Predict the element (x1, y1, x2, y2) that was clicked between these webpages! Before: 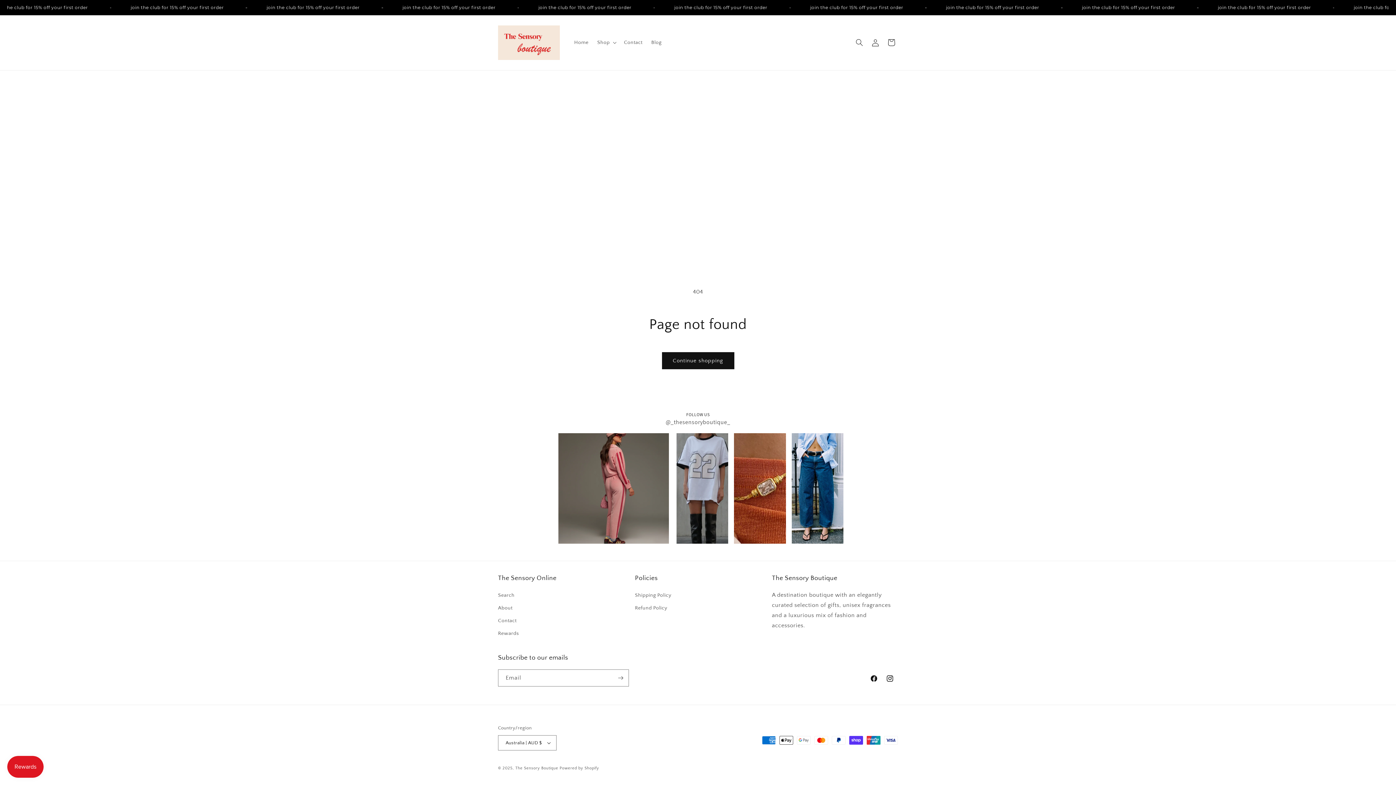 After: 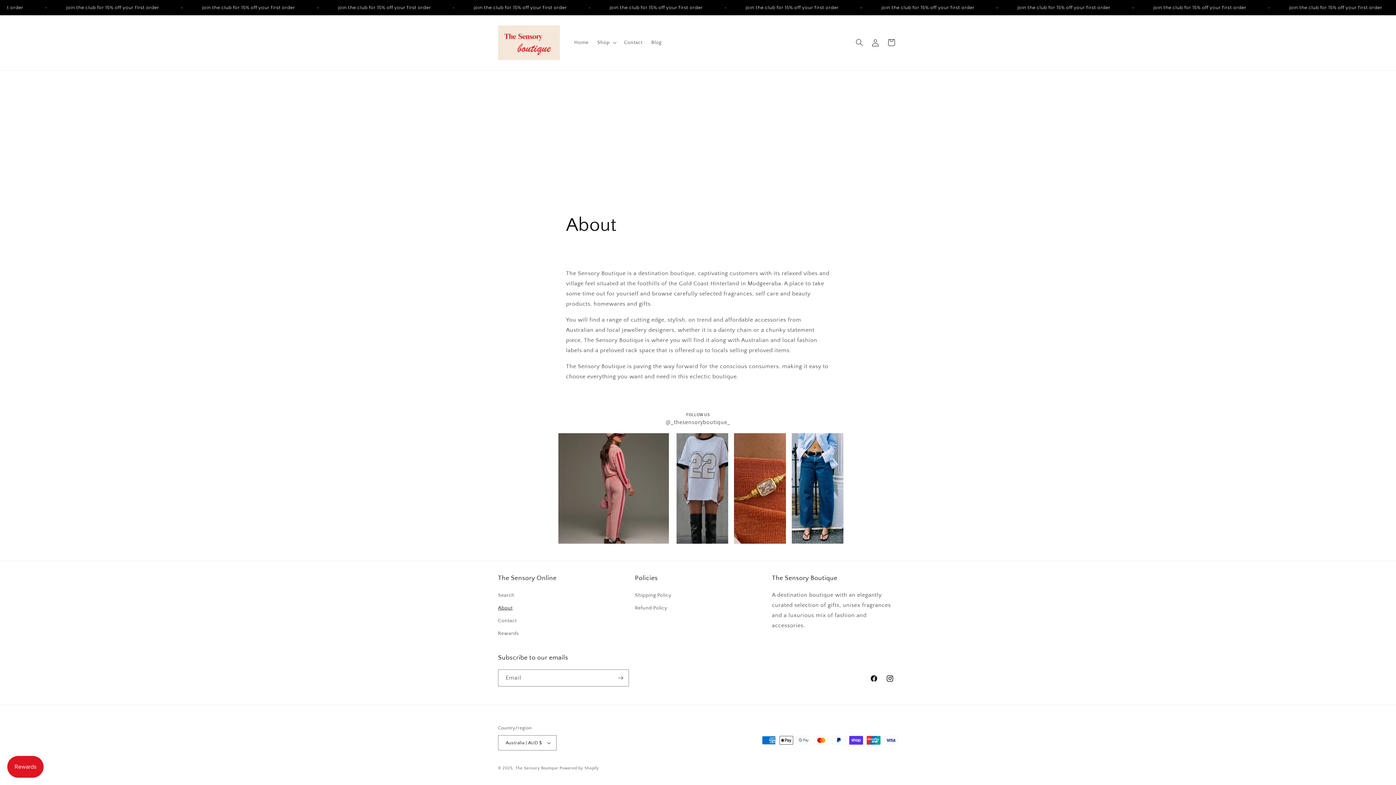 Action: bbox: (498, 602, 512, 614) label: About